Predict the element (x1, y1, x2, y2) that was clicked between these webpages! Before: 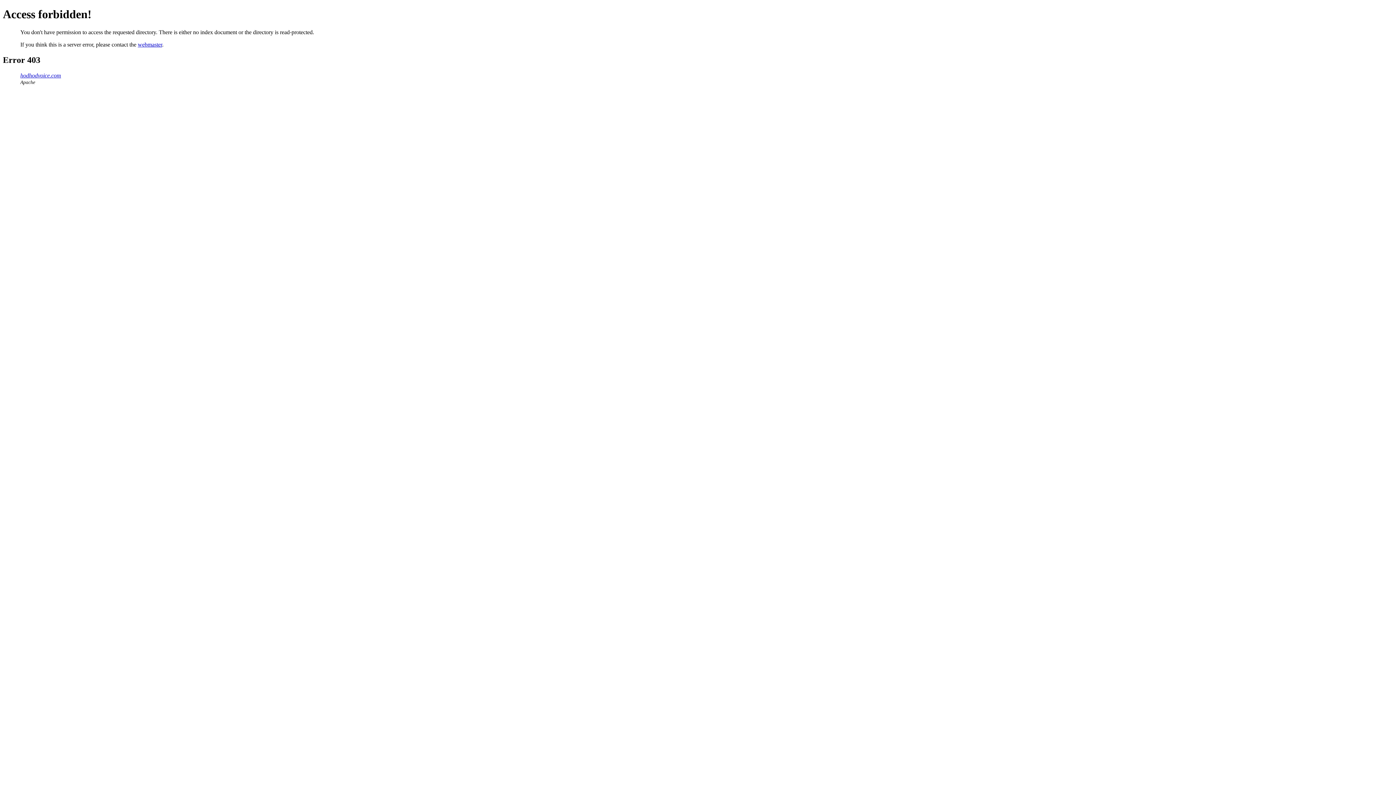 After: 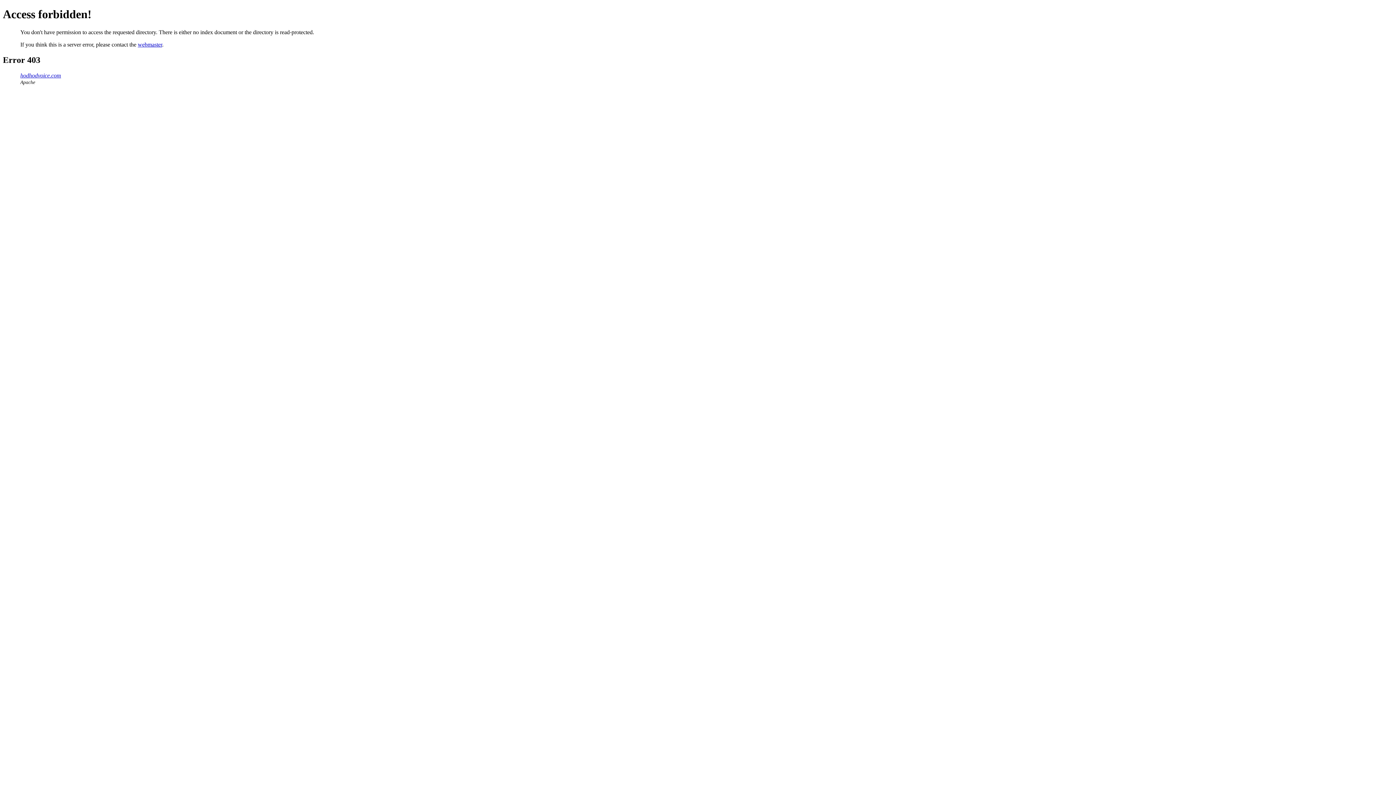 Action: bbox: (137, 41, 162, 47) label: webmaster